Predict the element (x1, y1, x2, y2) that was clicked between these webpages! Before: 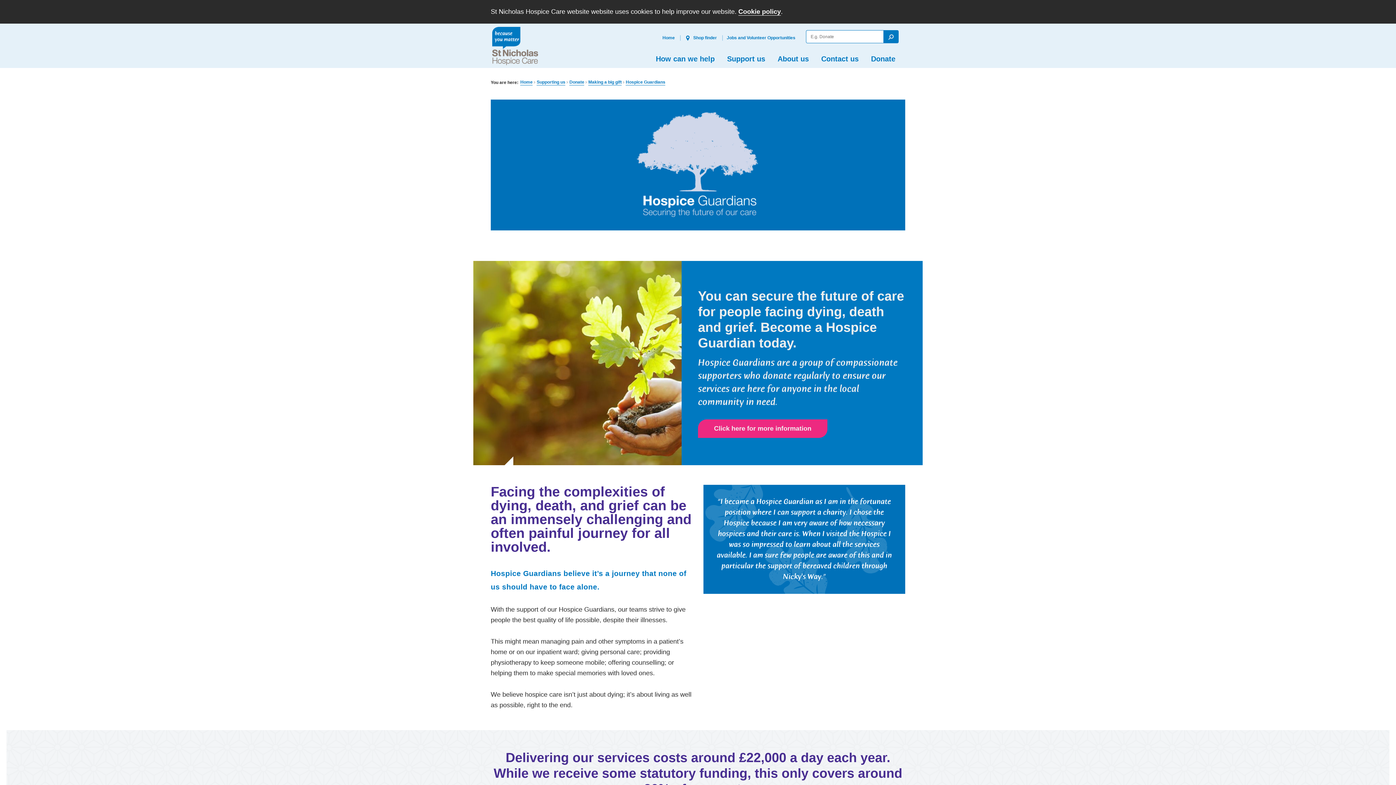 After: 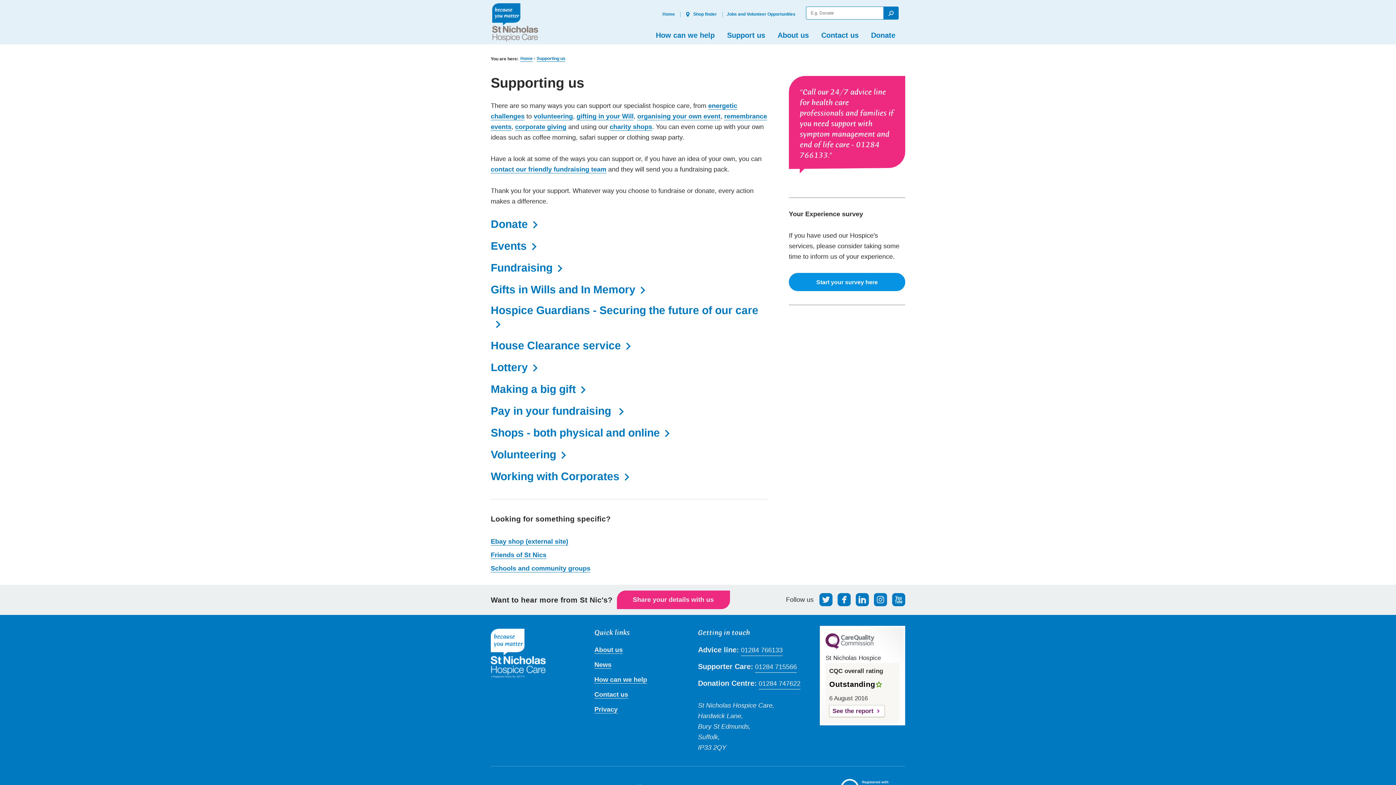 Action: label: Support us bbox: (724, 49, 768, 68)